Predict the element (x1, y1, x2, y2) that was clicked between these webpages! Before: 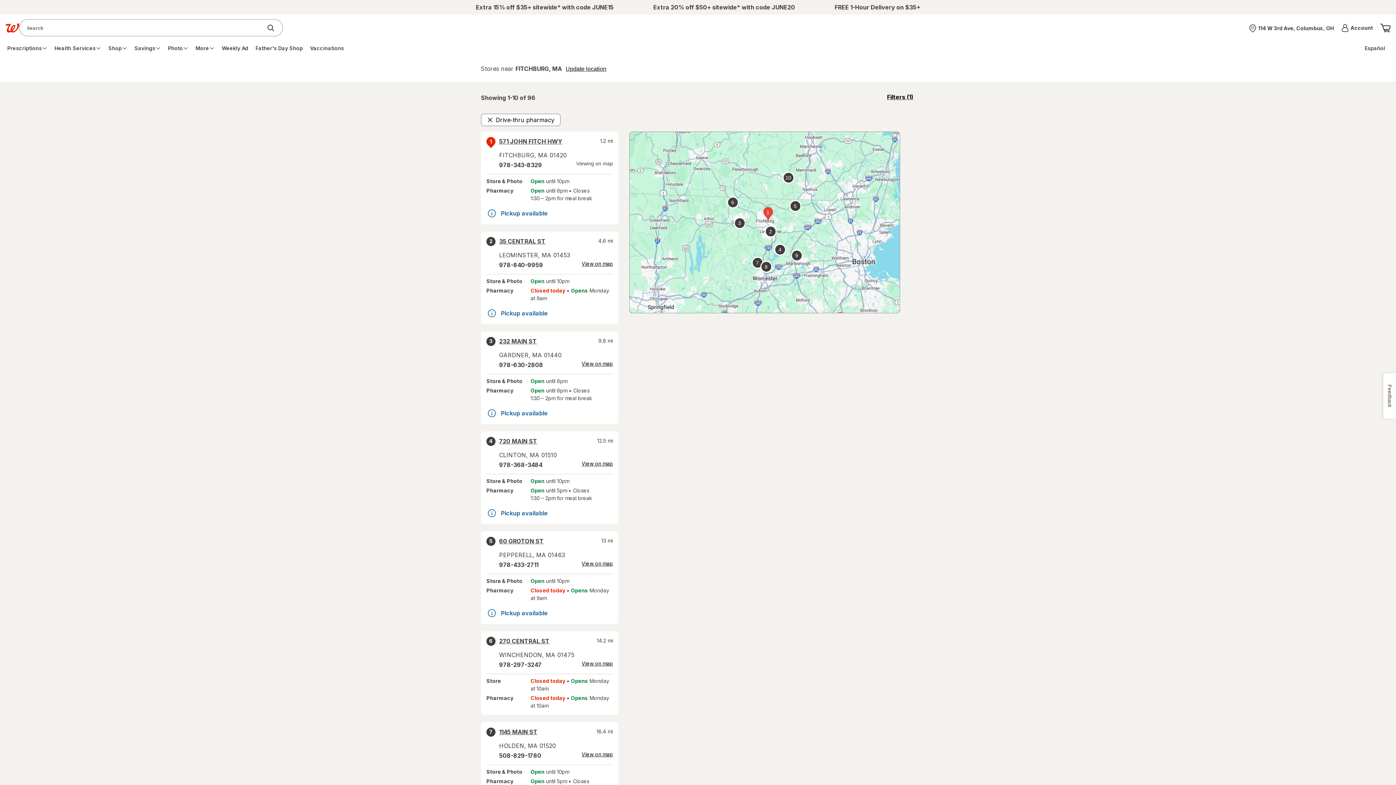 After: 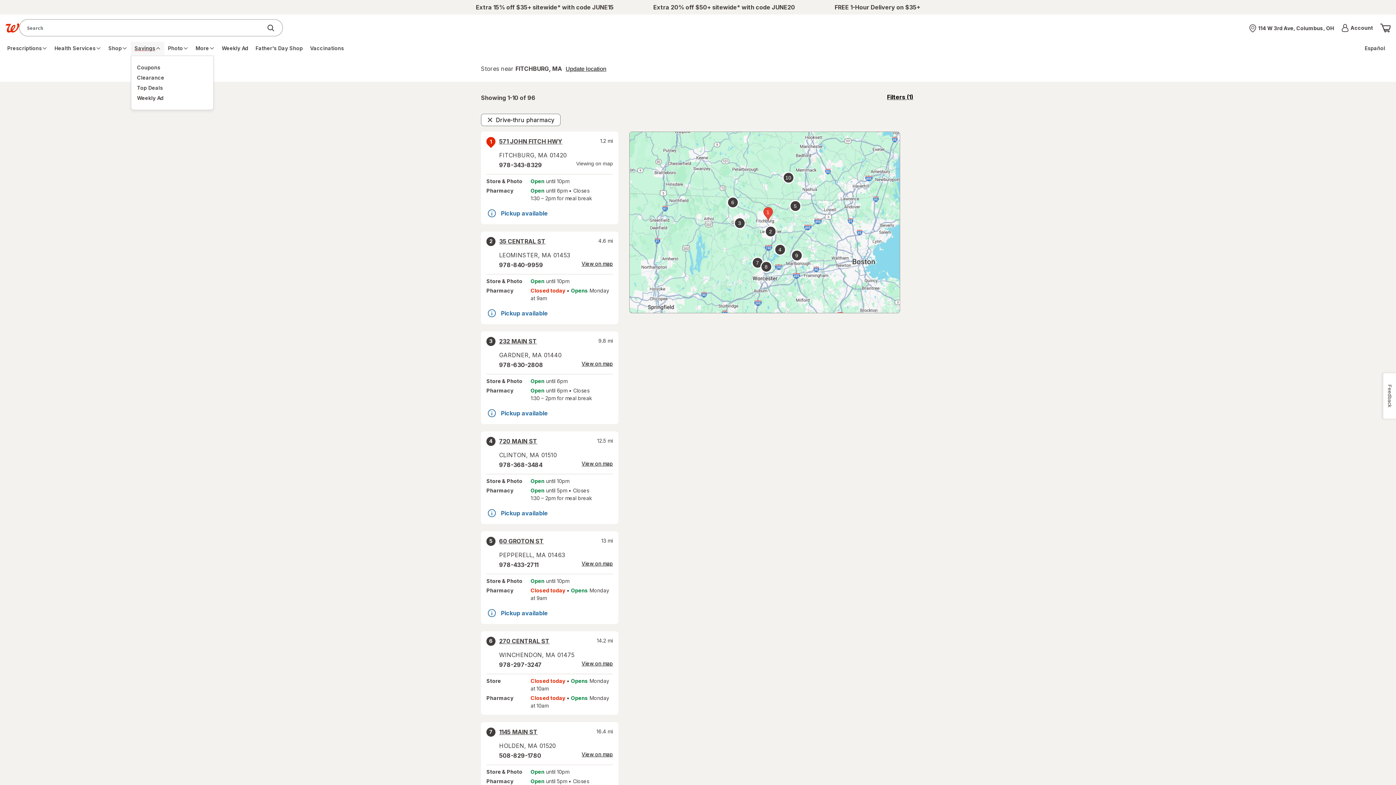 Action: bbox: (130, 41, 164, 54) label: Savings